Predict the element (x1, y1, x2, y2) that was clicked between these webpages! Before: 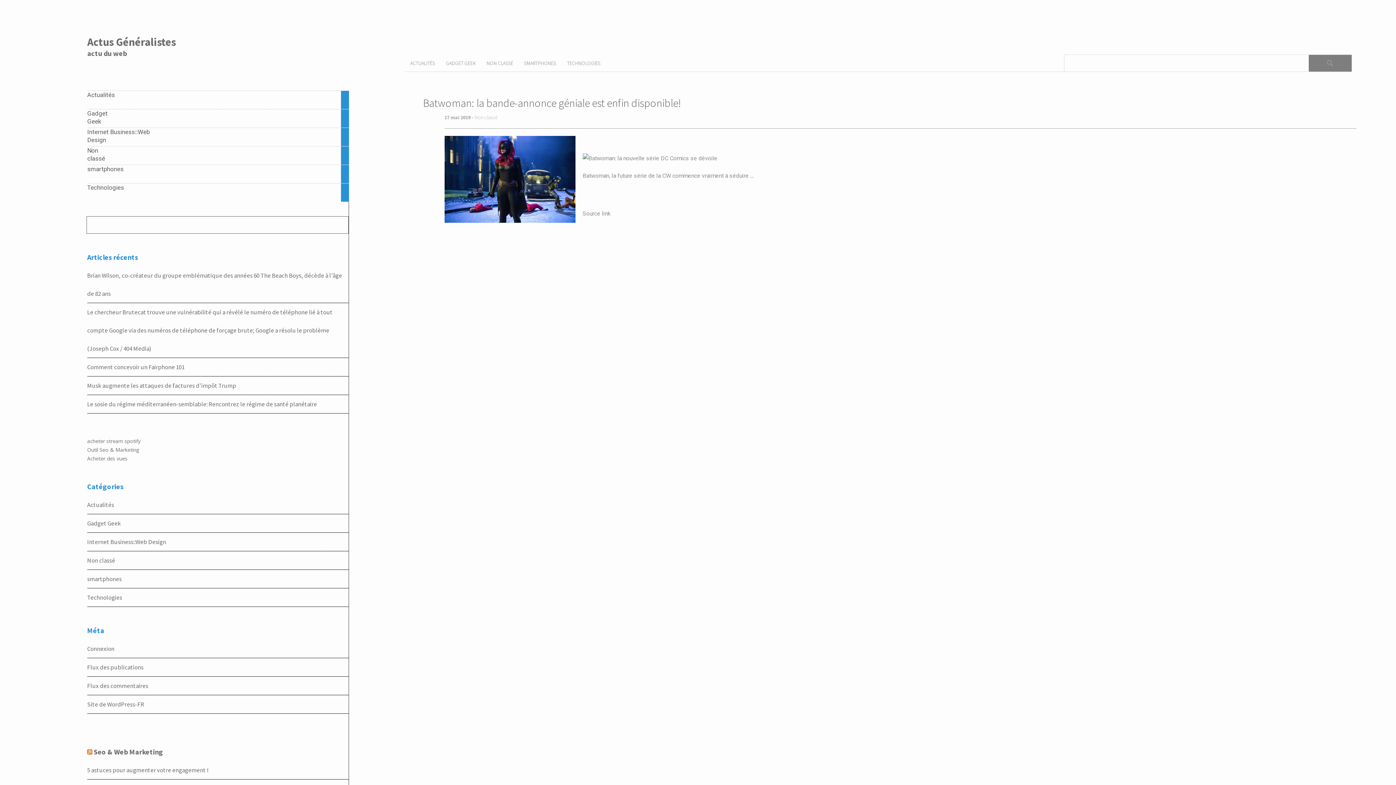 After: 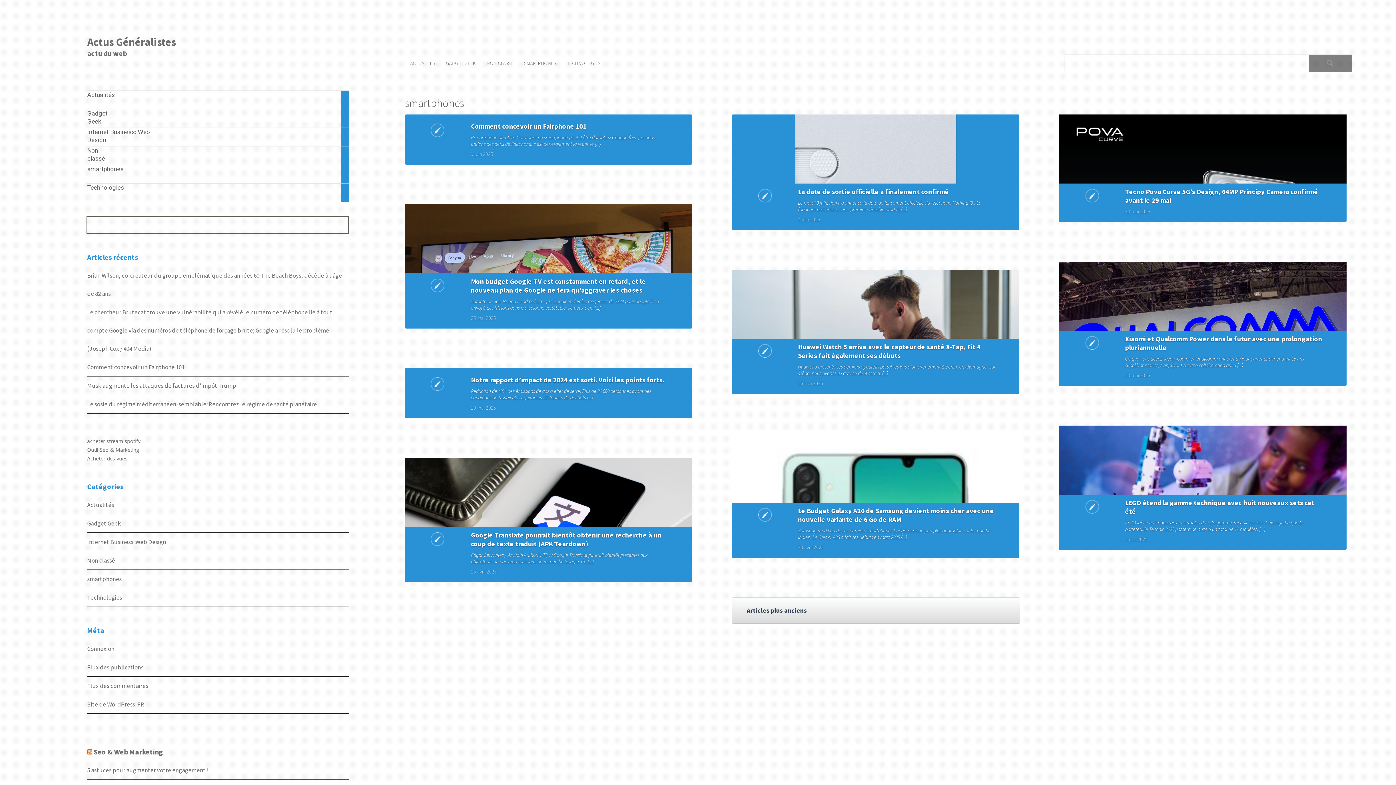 Action: label: smartphones bbox: (87, 575, 121, 583)